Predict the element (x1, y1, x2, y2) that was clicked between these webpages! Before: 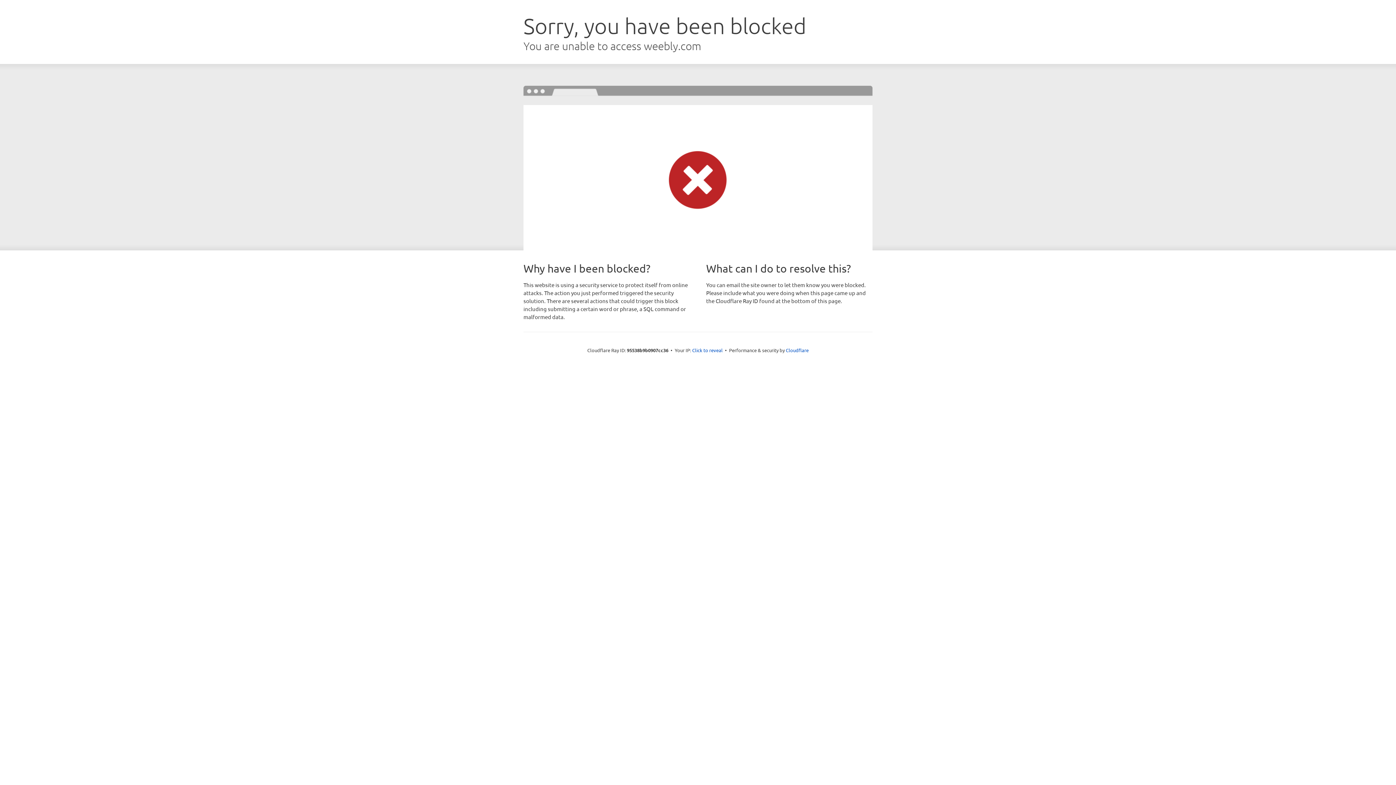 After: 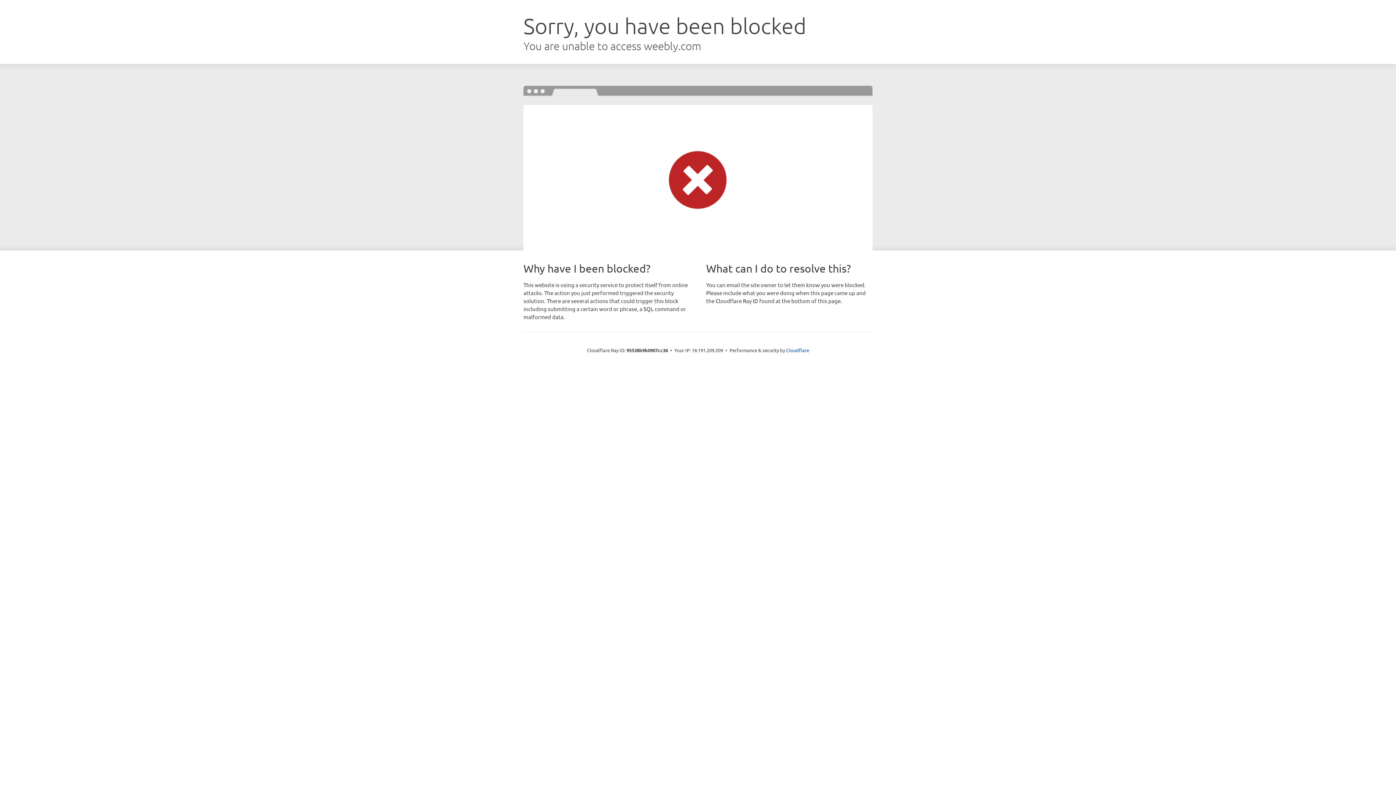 Action: label: Click to reveal bbox: (692, 346, 722, 353)